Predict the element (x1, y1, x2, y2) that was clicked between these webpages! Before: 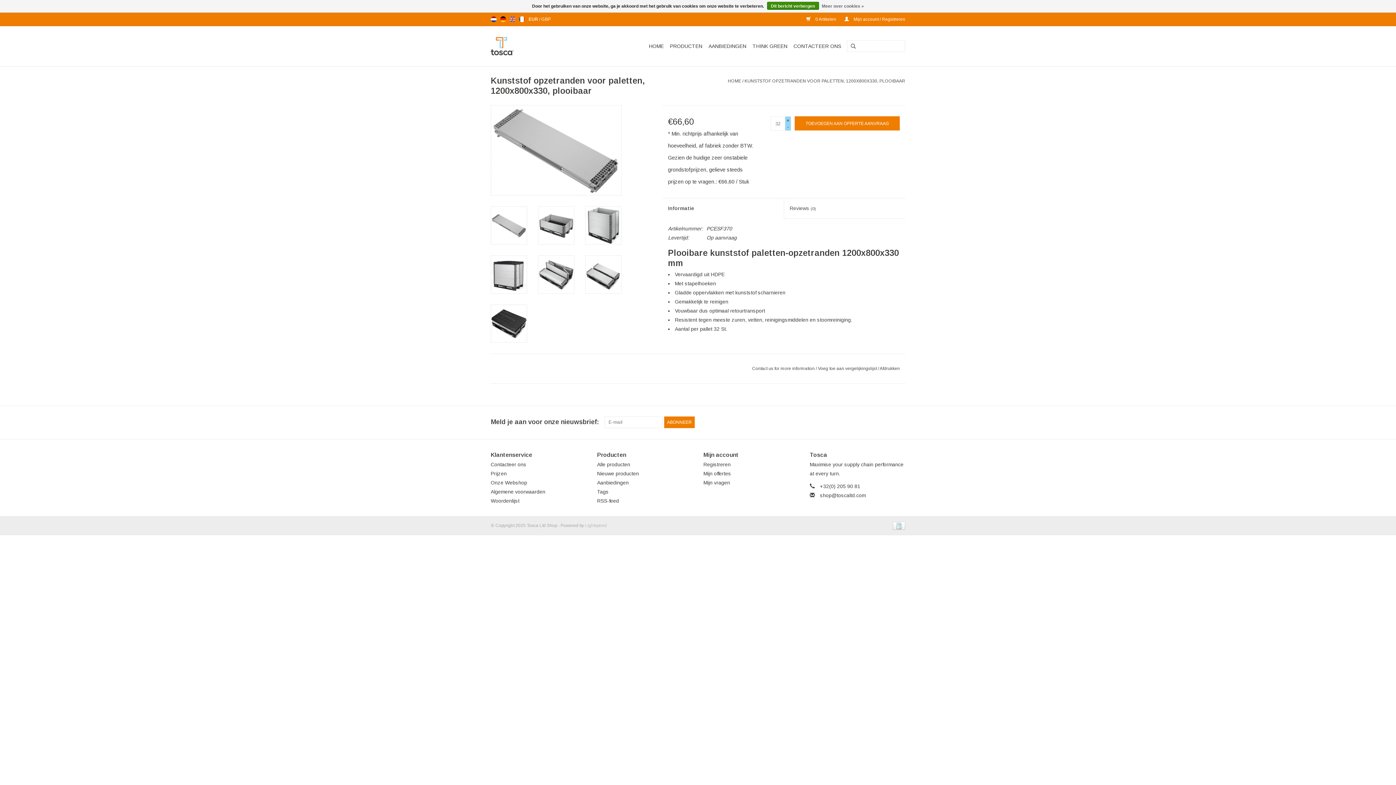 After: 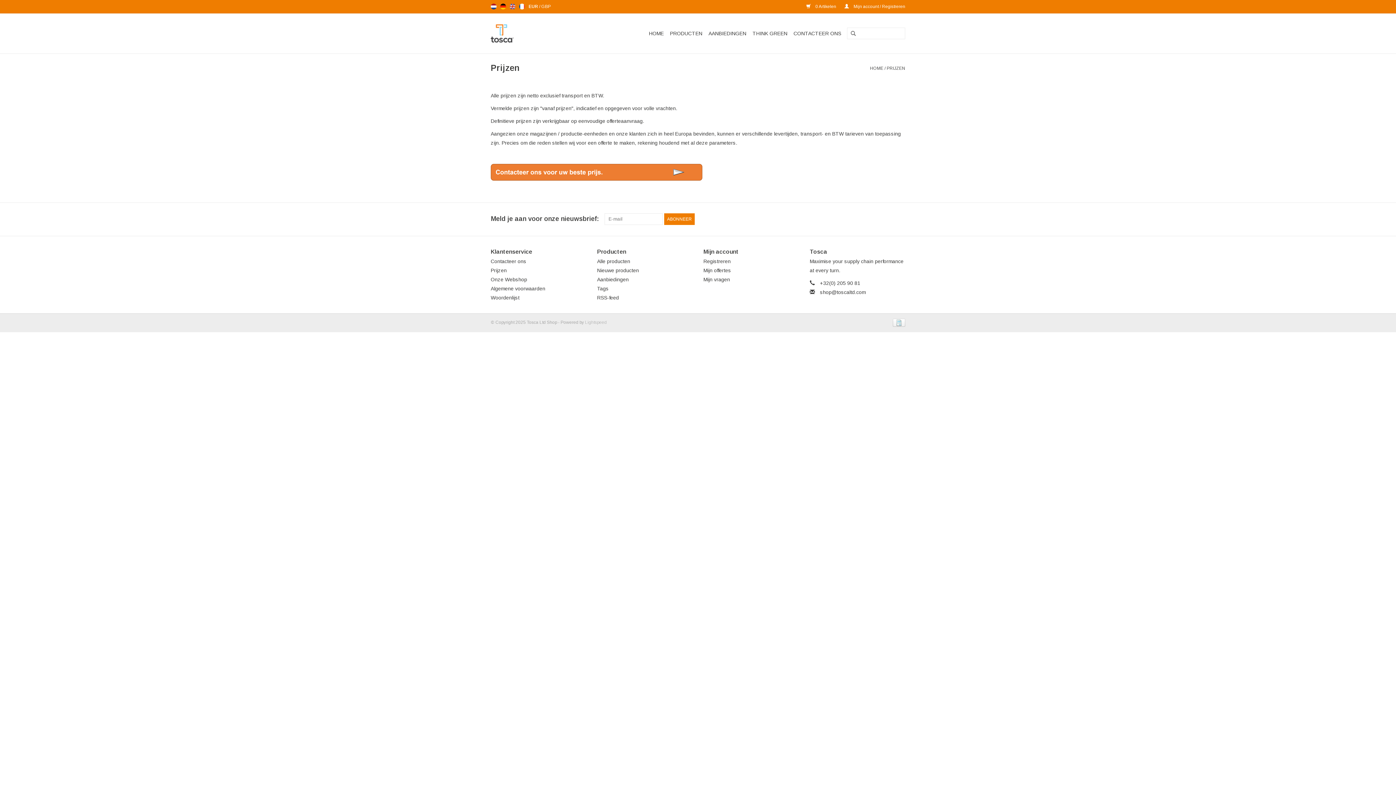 Action: label: Prijzen bbox: (490, 470, 506, 476)